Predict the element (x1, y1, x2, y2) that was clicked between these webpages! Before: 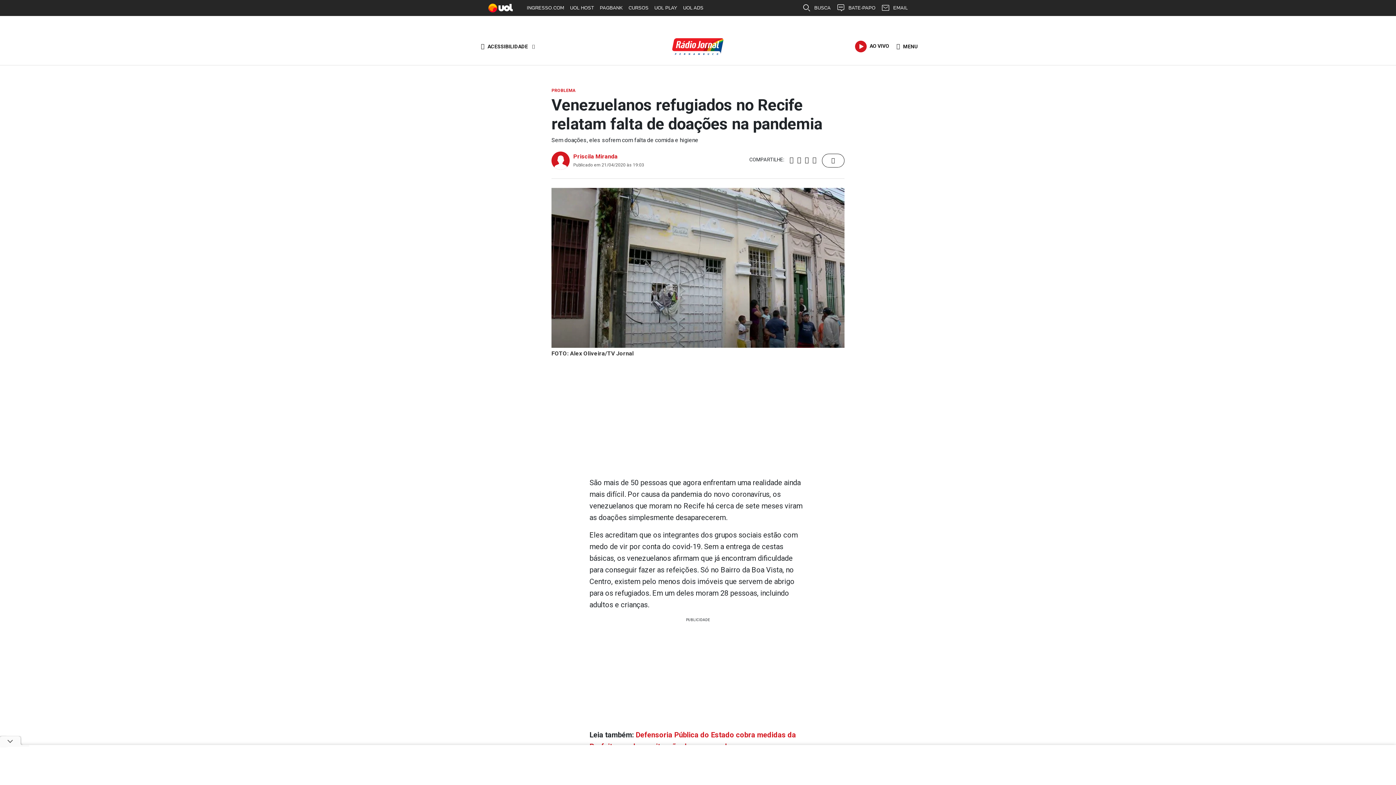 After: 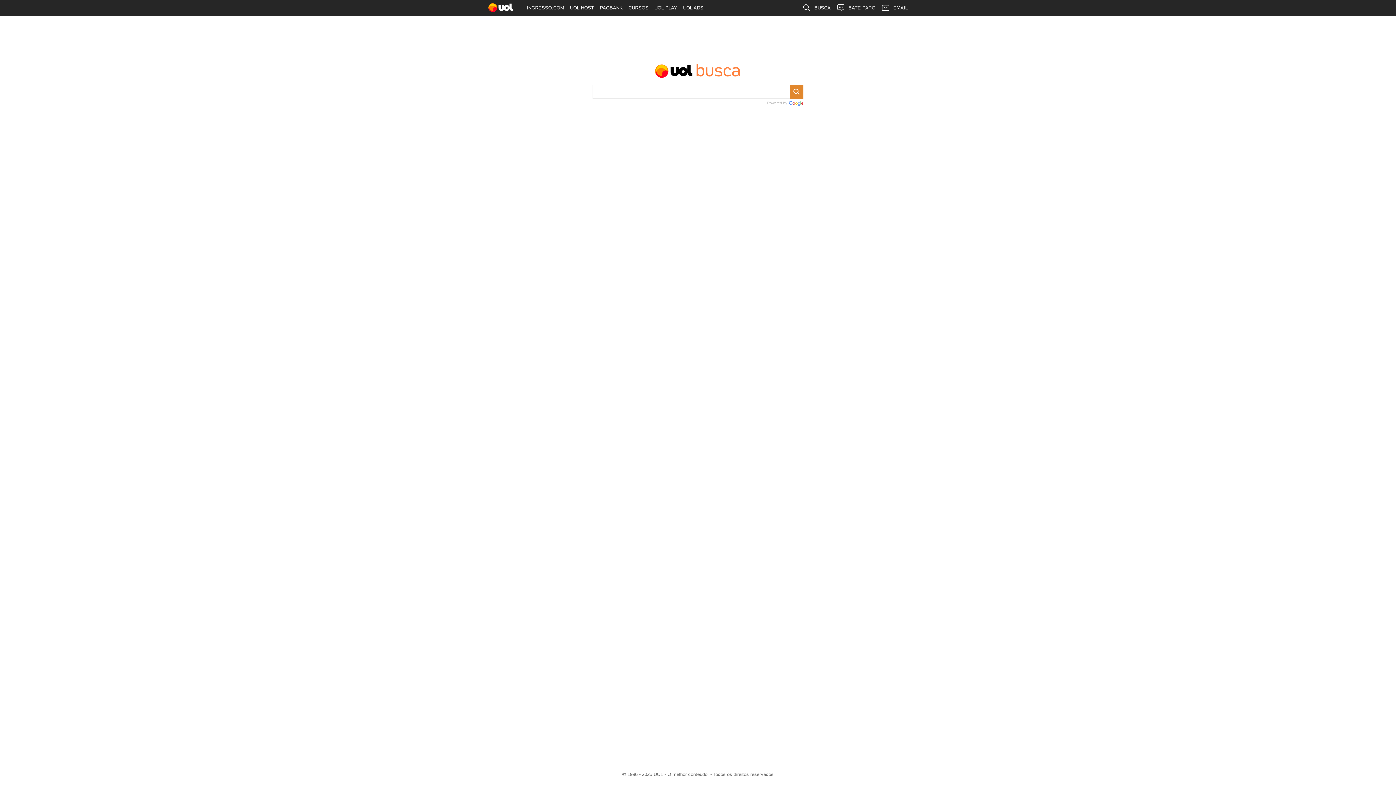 Action: label: BUSCA bbox: (799, 0, 833, 16)